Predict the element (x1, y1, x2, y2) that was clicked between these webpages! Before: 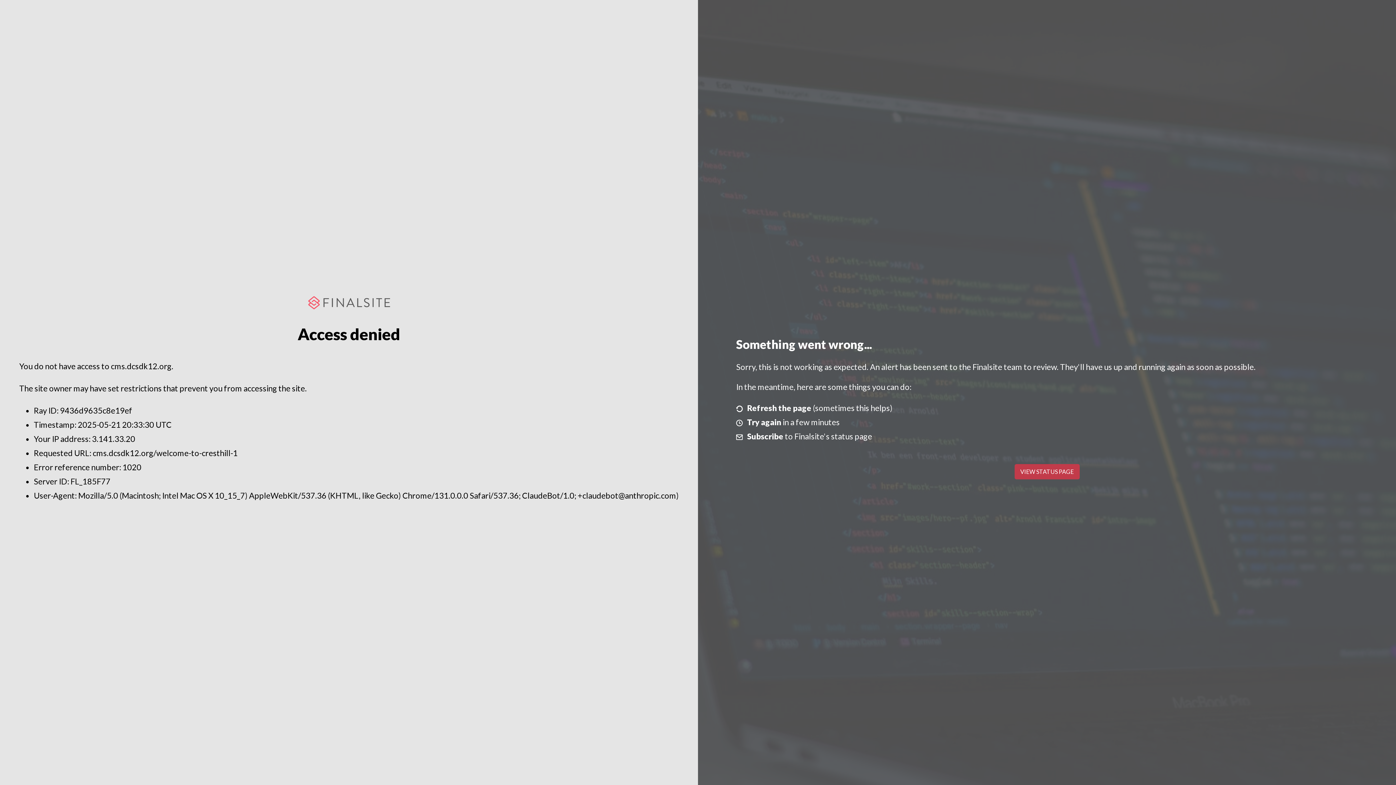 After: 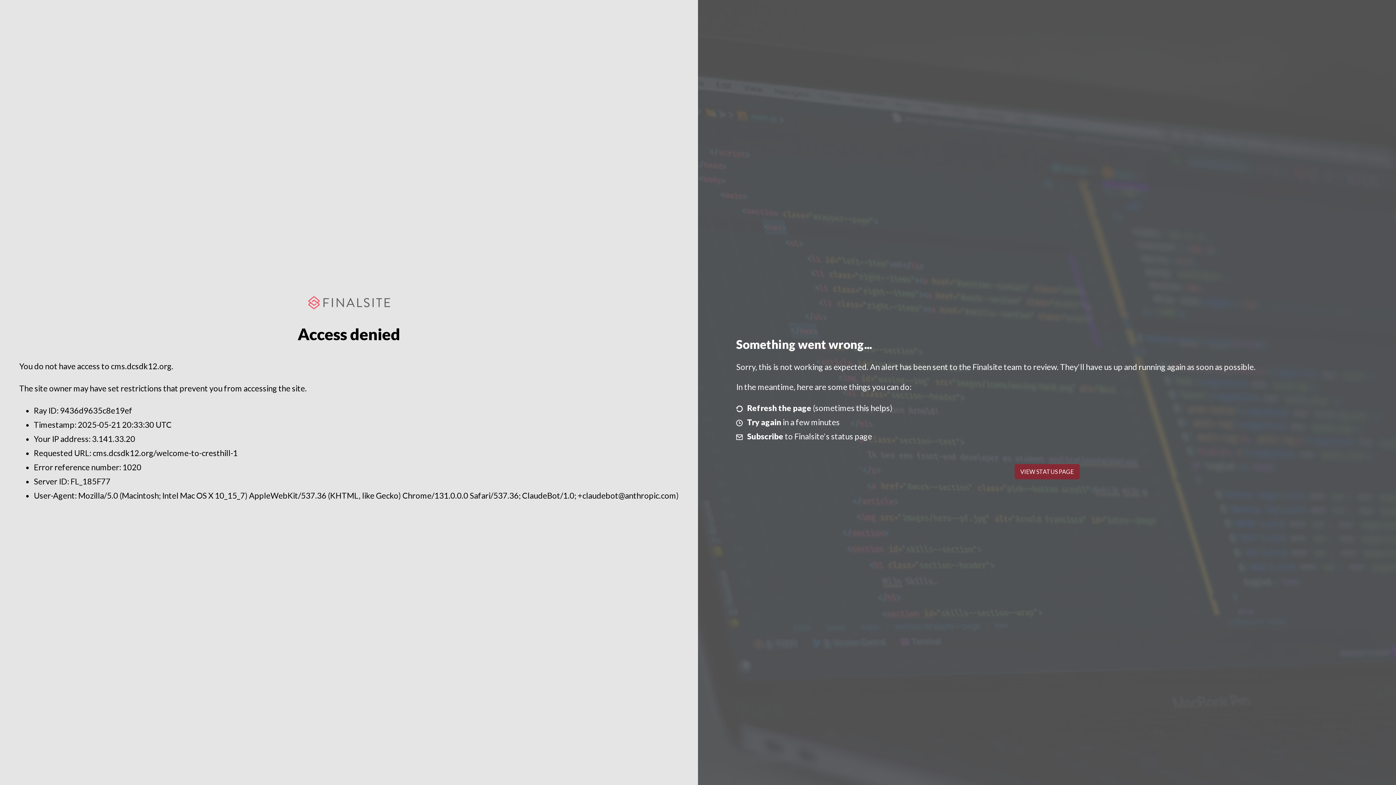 Action: bbox: (1014, 464, 1079, 479) label: VIEW STATUS PAGE